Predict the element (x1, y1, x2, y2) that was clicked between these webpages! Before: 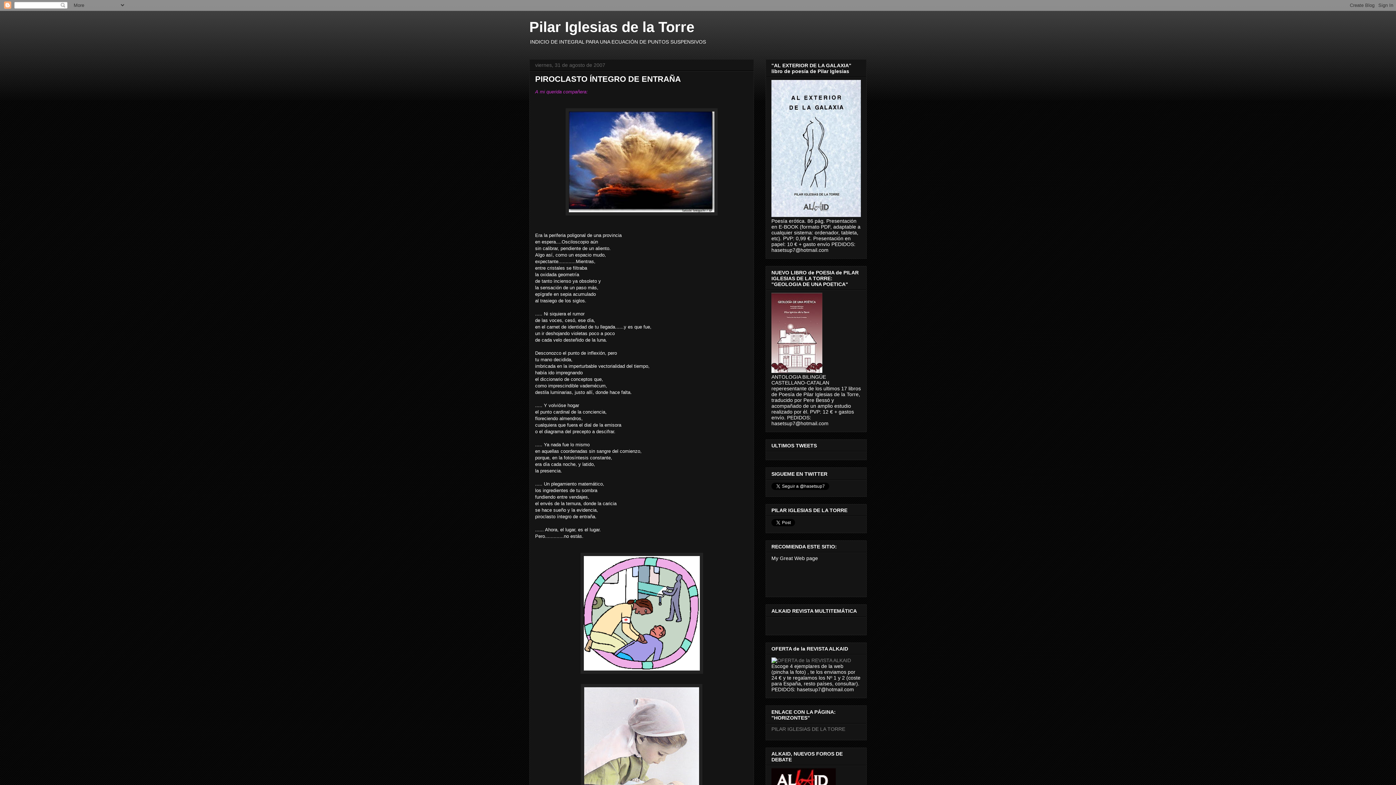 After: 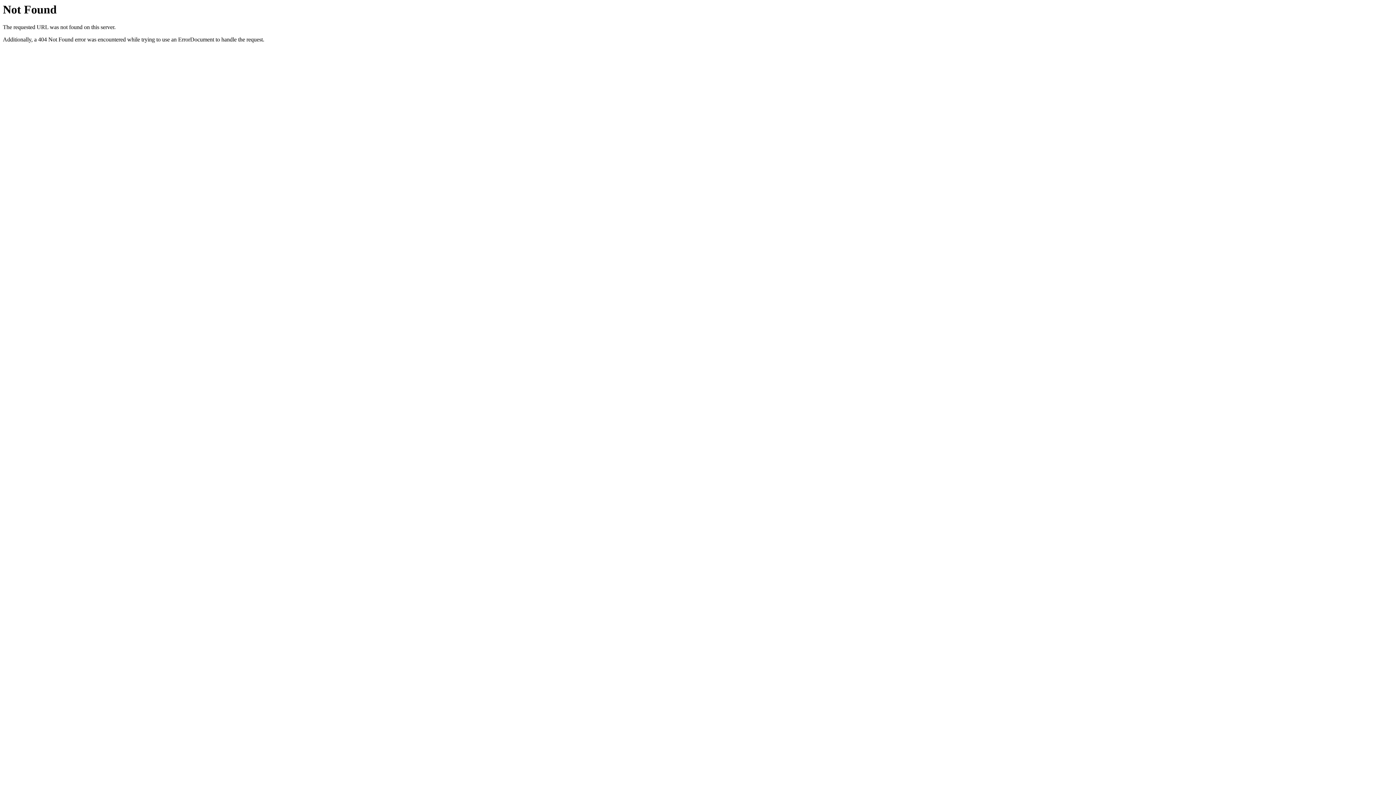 Action: bbox: (771, 212, 861, 218)